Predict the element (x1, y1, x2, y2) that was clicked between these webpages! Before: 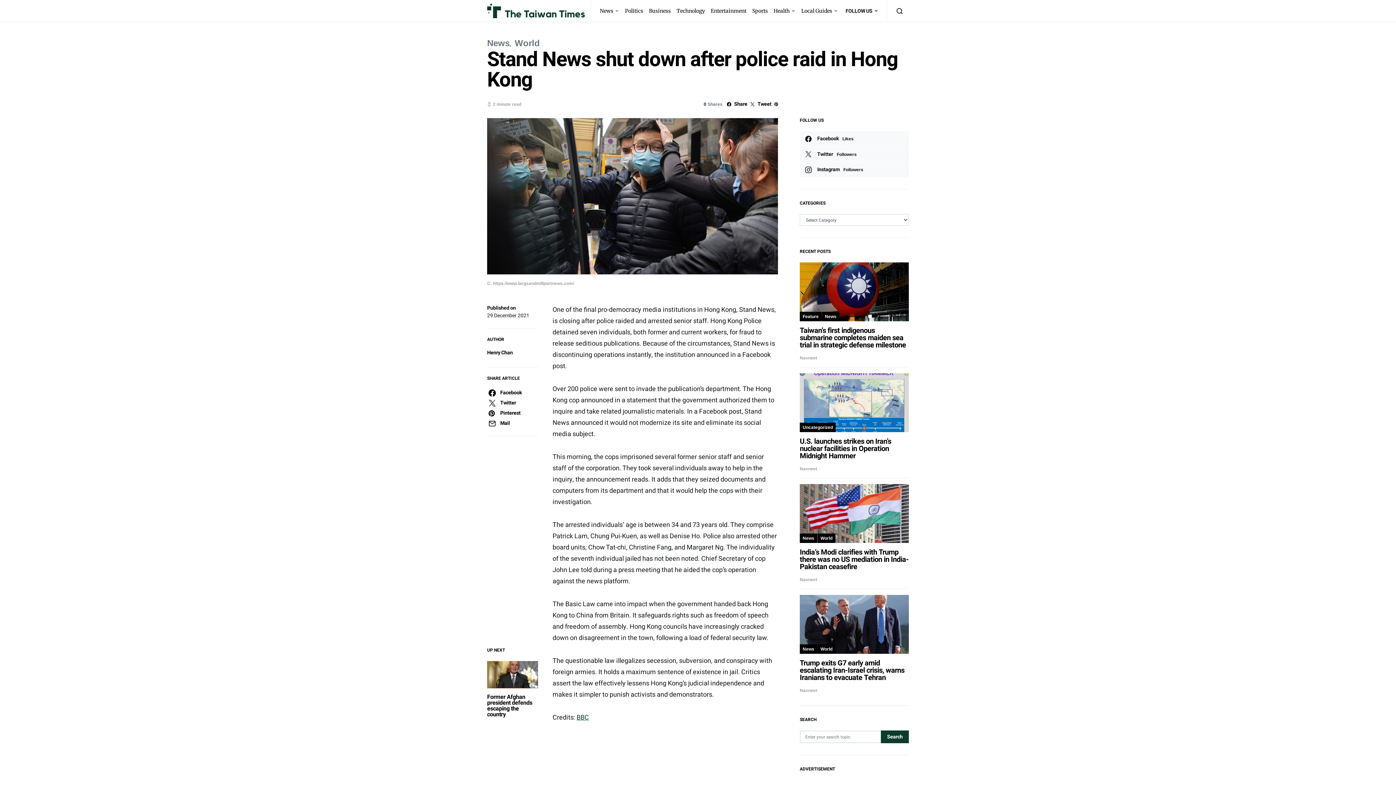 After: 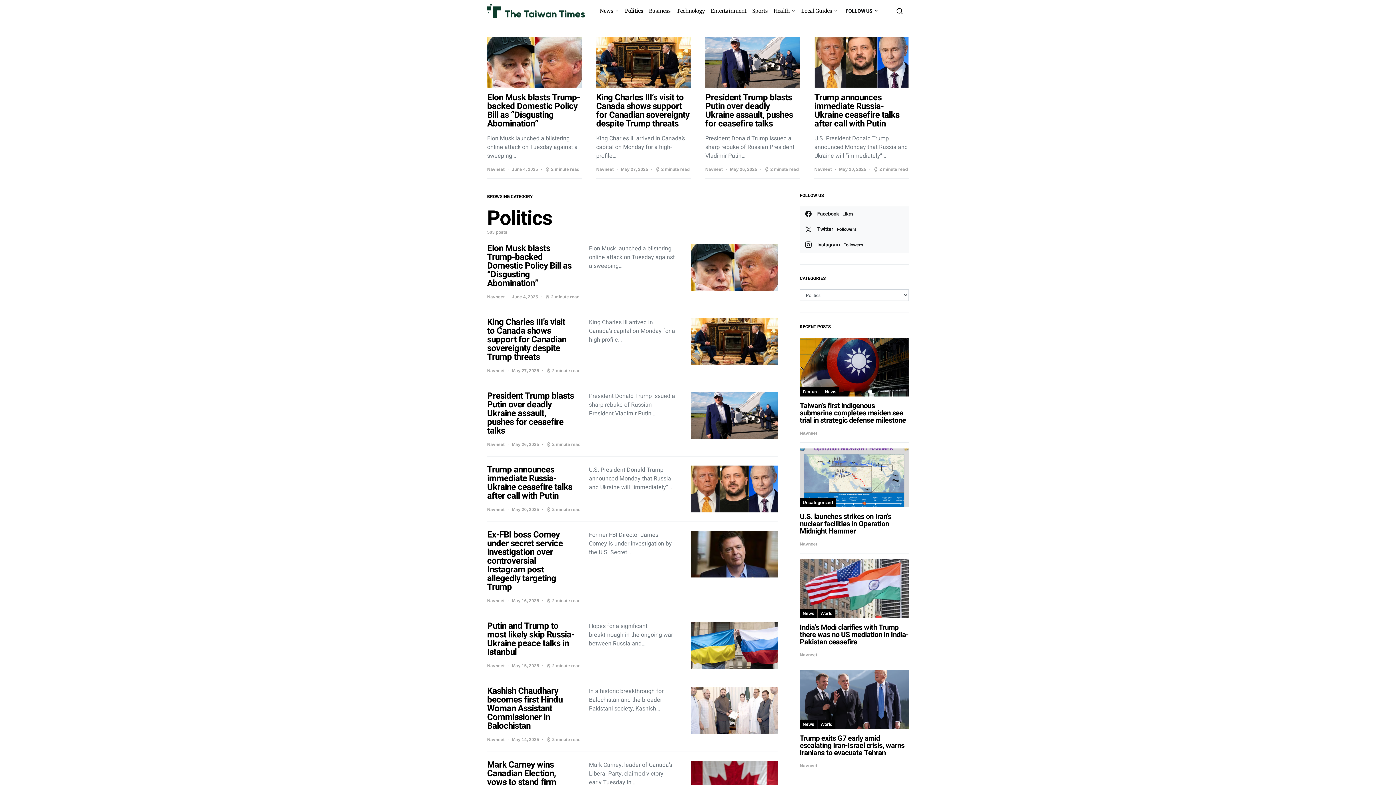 Action: bbox: (622, 0, 646, 21) label: Politics